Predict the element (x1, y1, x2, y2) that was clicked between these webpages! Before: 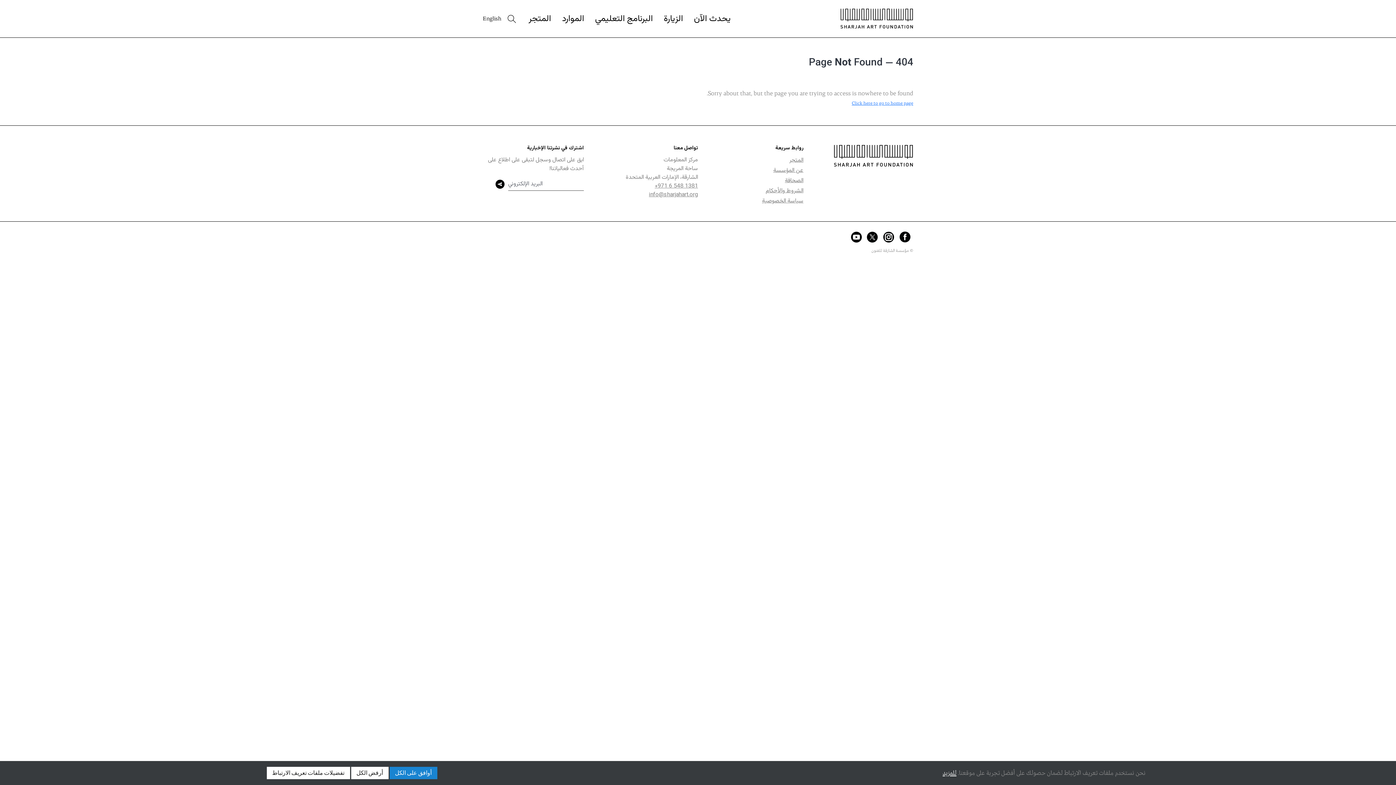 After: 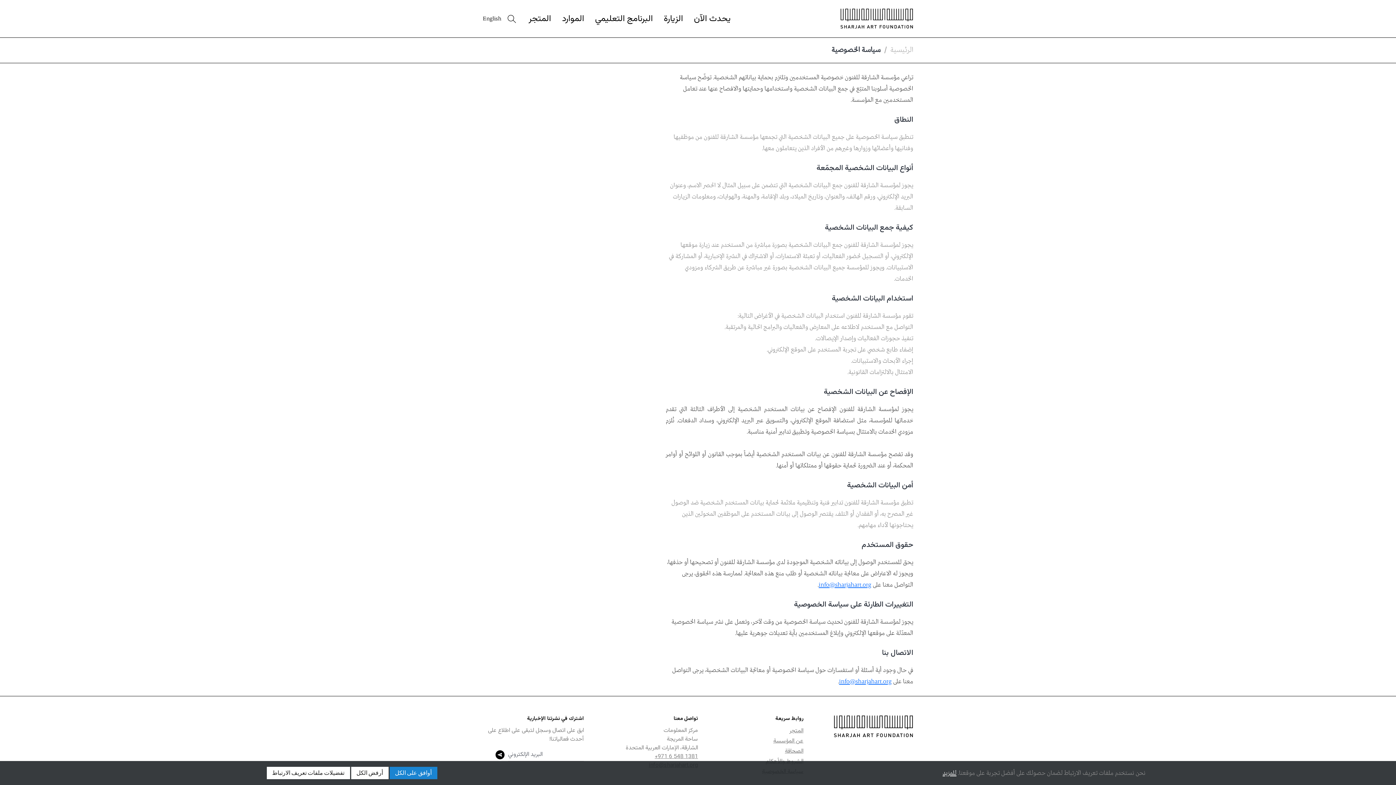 Action: bbox: (762, 196, 803, 205) label: سياسة الخصوصية